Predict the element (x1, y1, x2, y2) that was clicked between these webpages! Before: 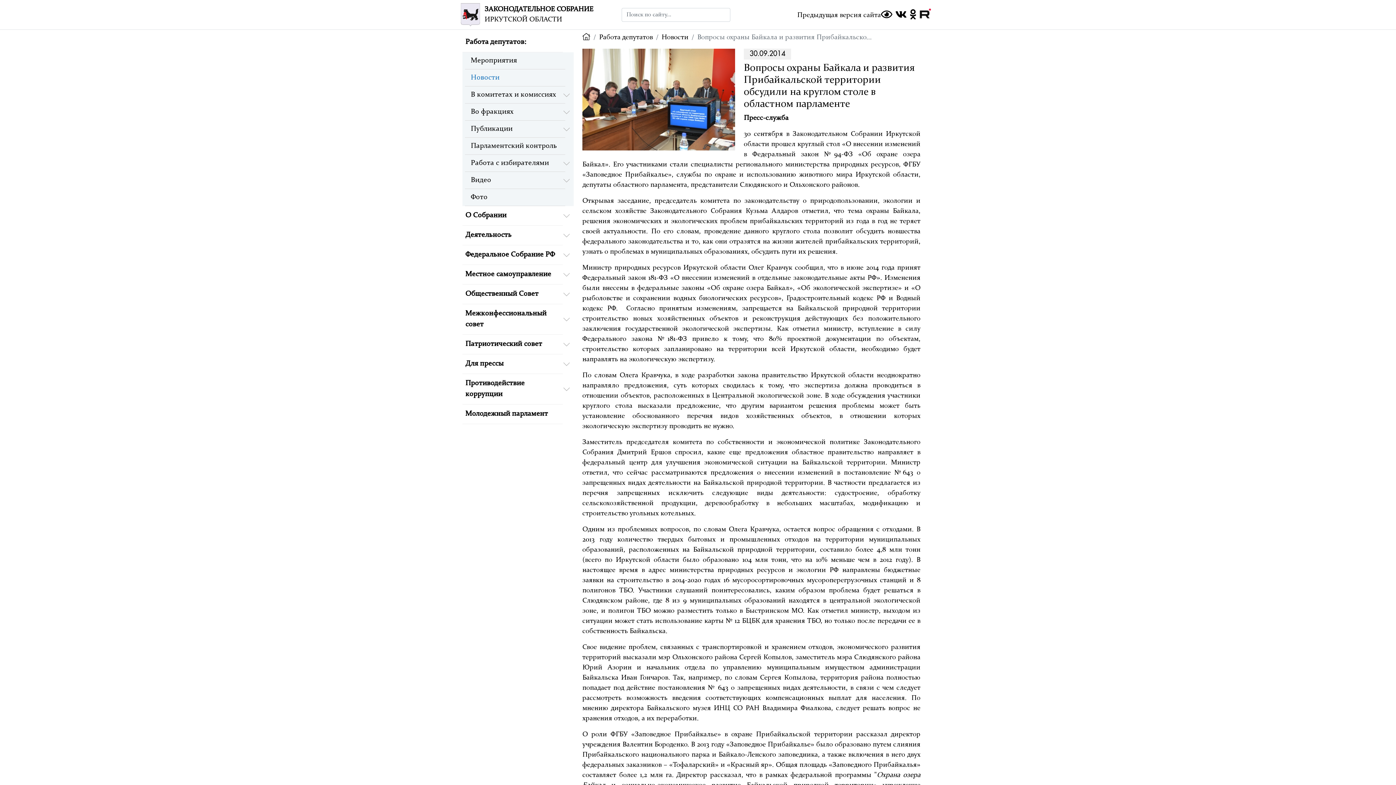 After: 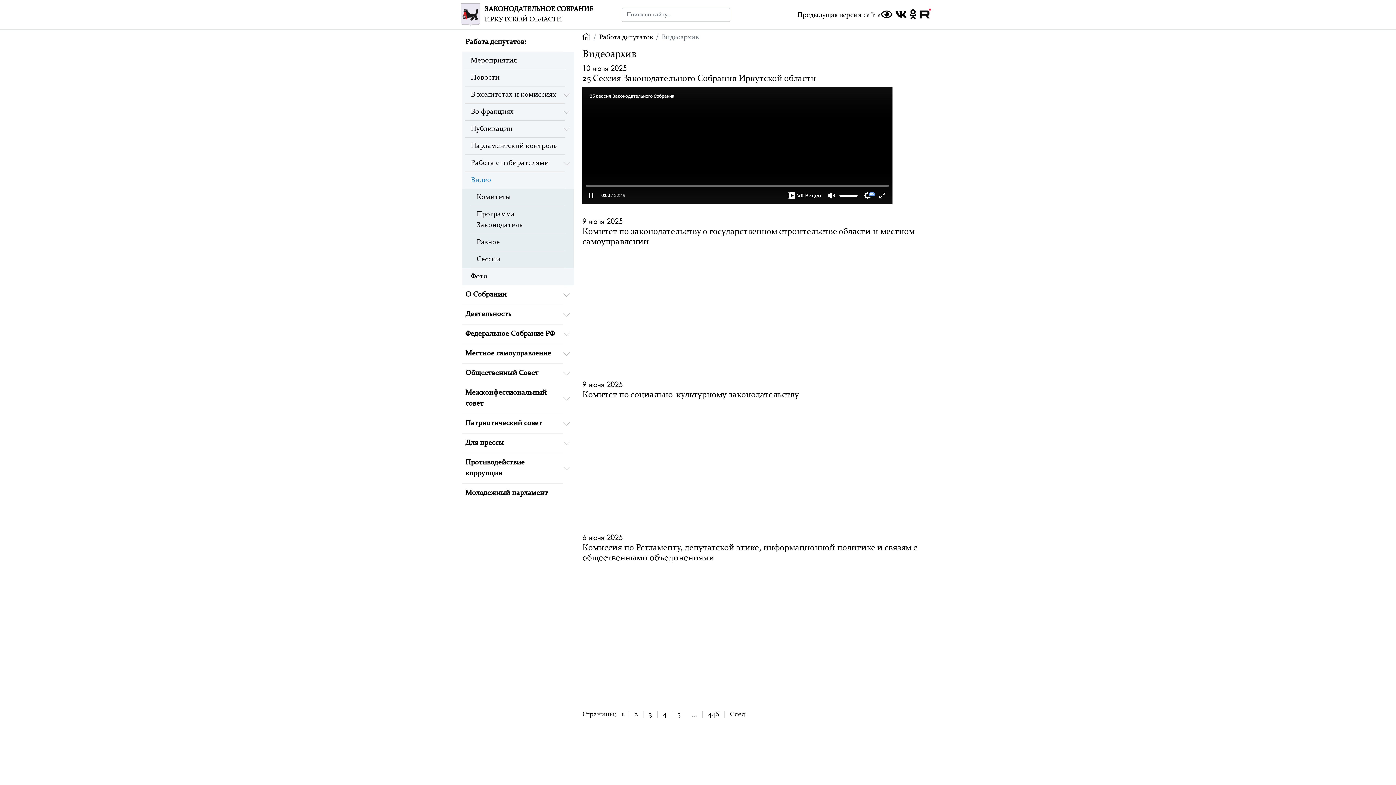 Action: bbox: (465, 172, 565, 189) label: Видео